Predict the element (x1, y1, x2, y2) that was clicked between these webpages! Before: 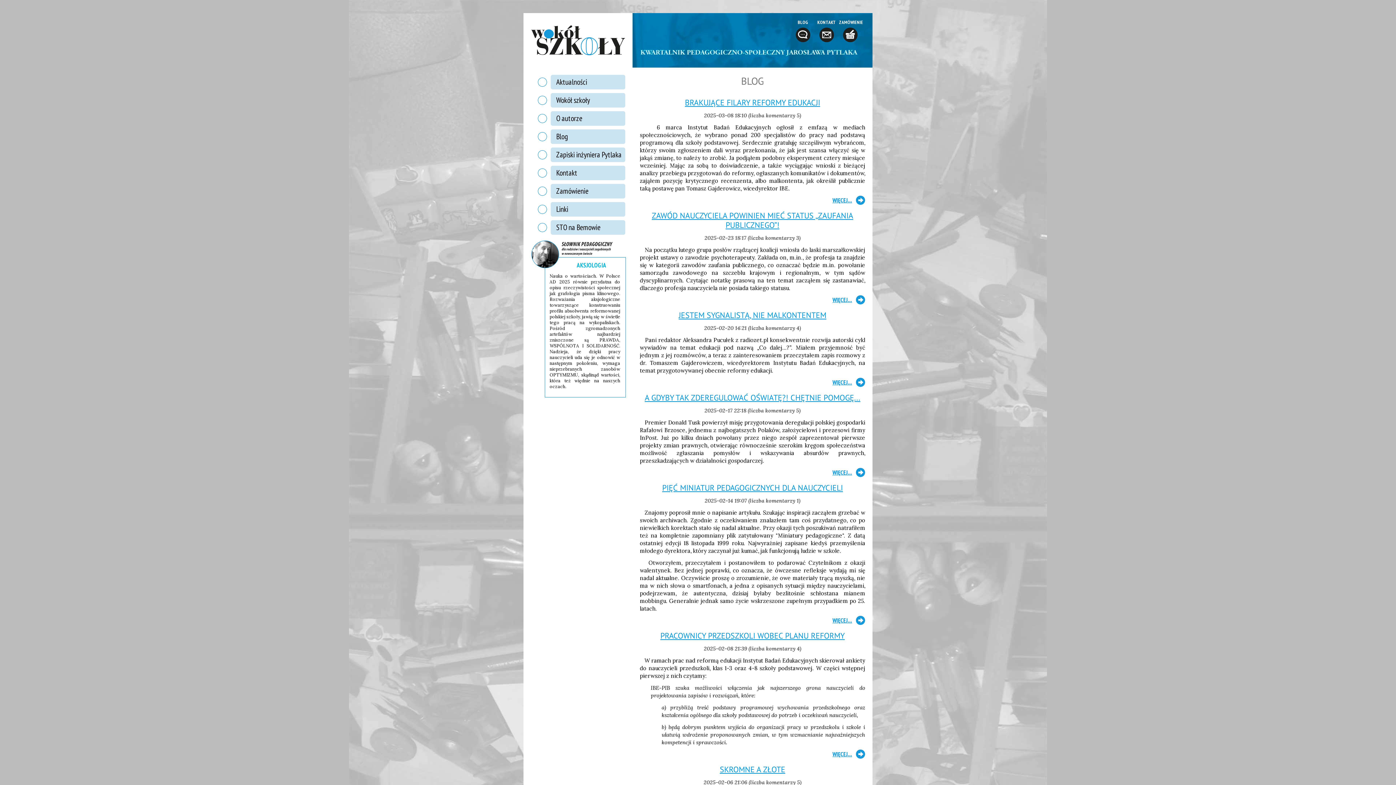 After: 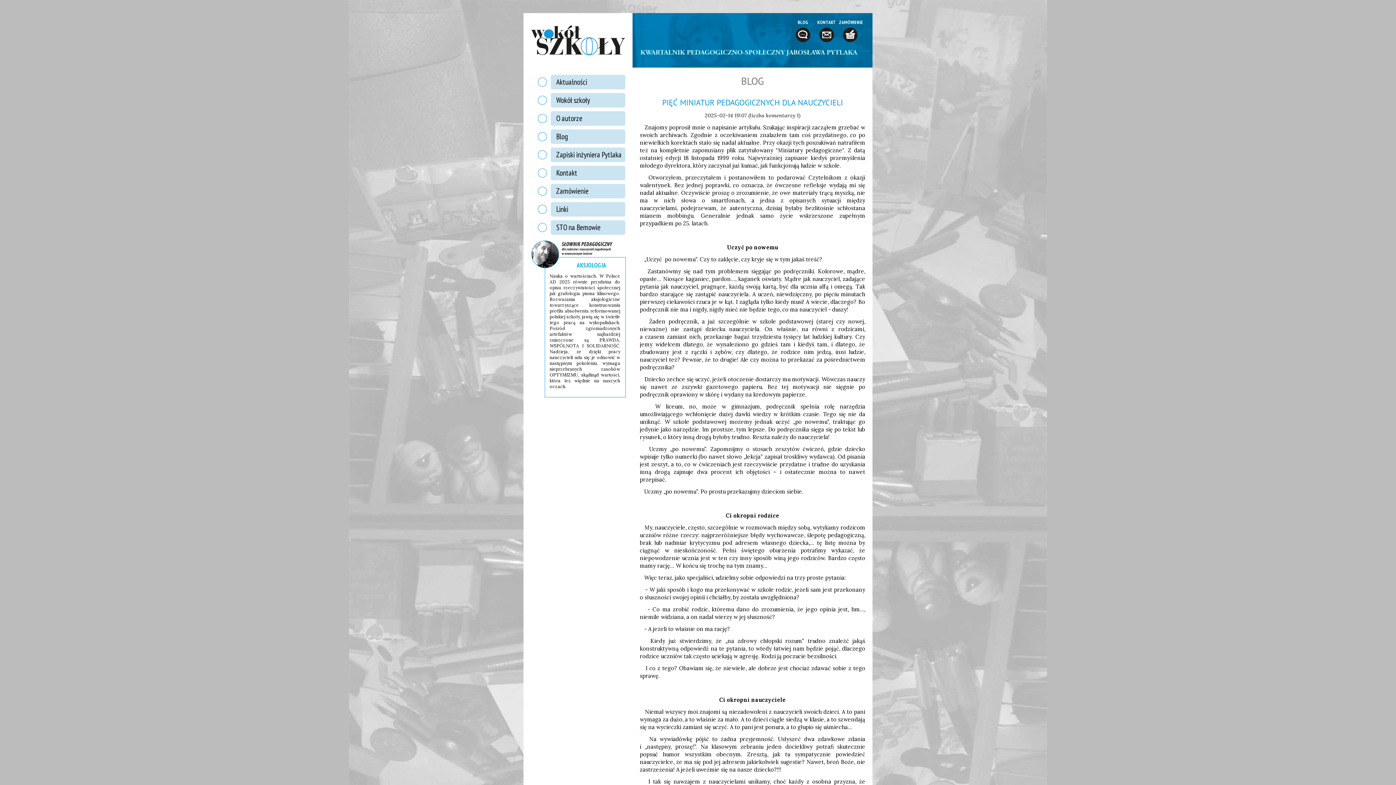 Action: bbox: (662, 482, 843, 493) label: PIĘĆ MINIATUR PEDAGOGICZNYCH DLA NAUCZYCIELI